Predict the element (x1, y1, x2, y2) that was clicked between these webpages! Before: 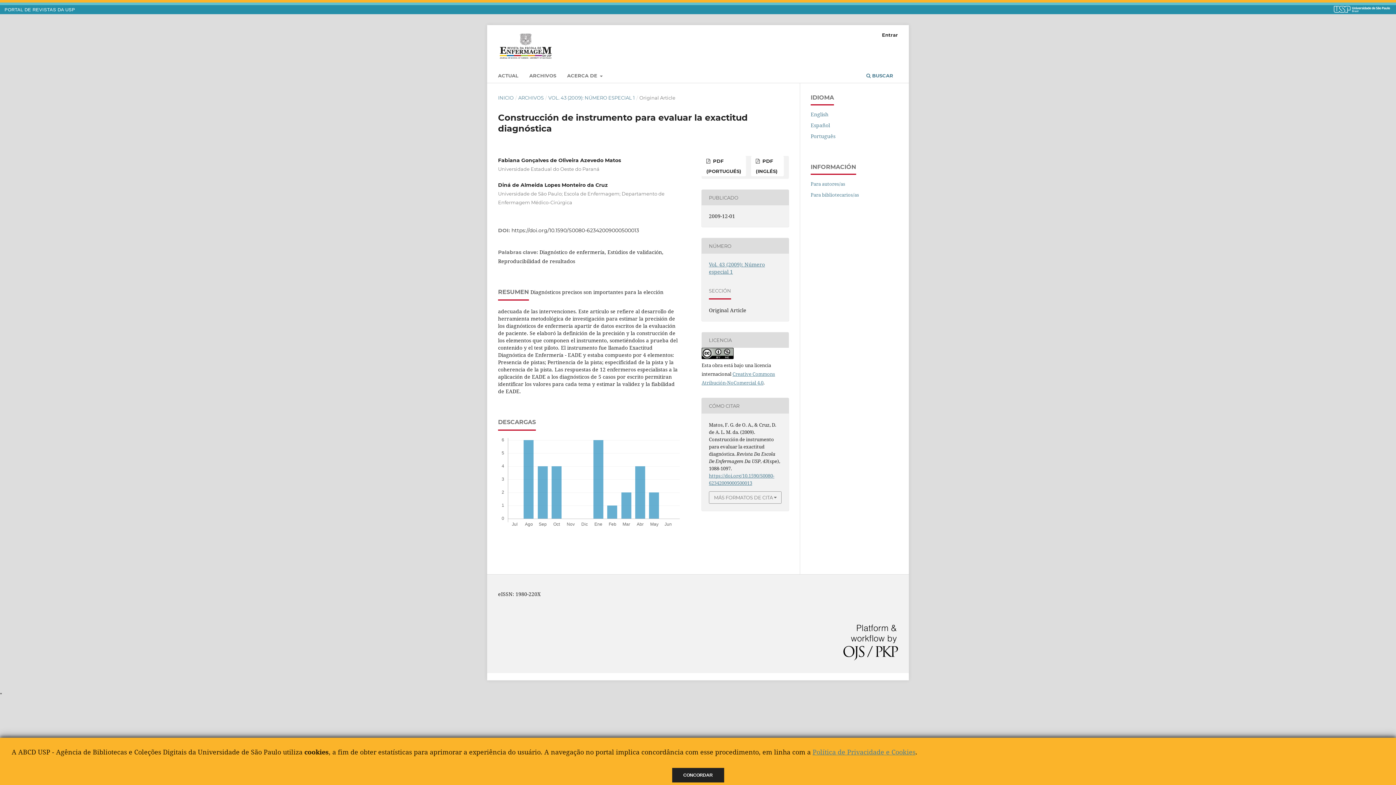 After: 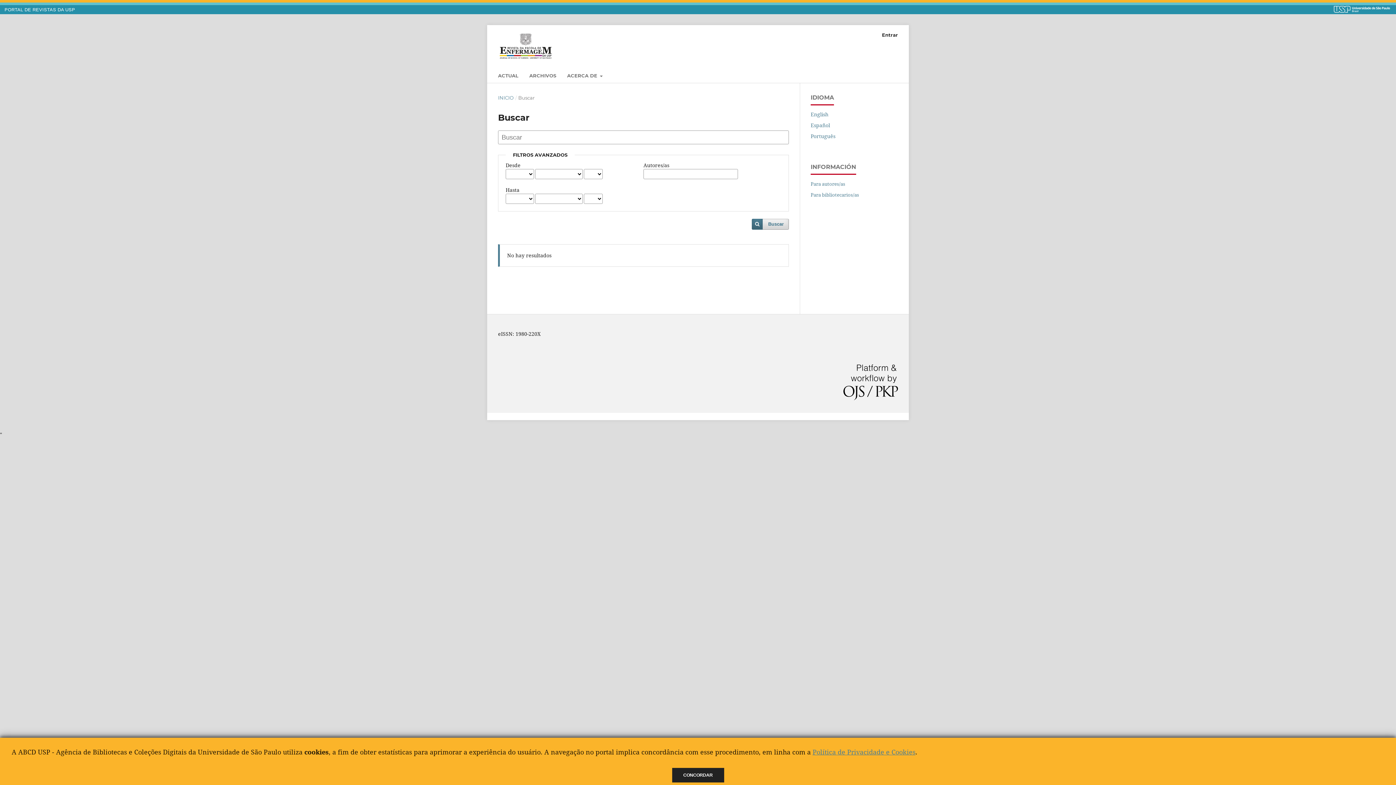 Action: label:  BUSCAR bbox: (864, 70, 895, 83)